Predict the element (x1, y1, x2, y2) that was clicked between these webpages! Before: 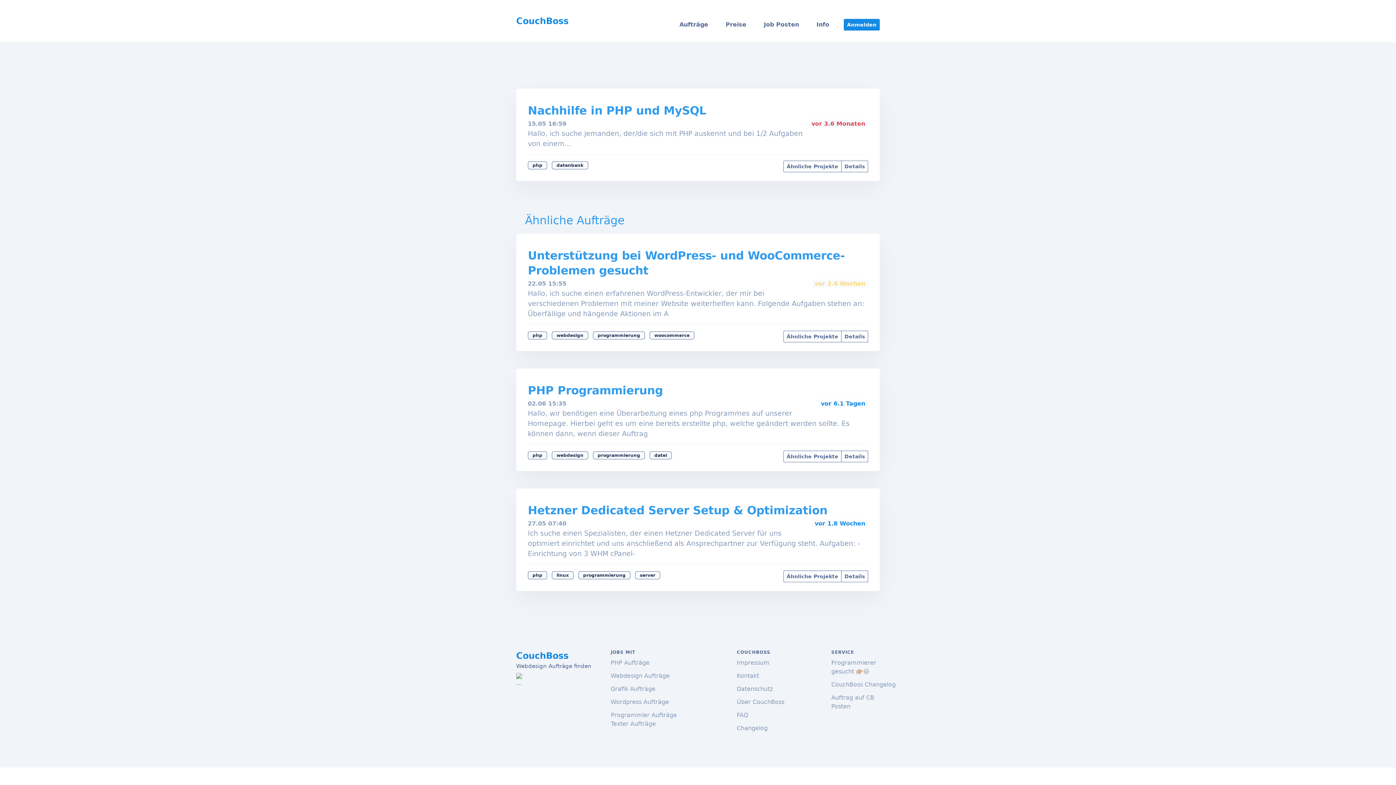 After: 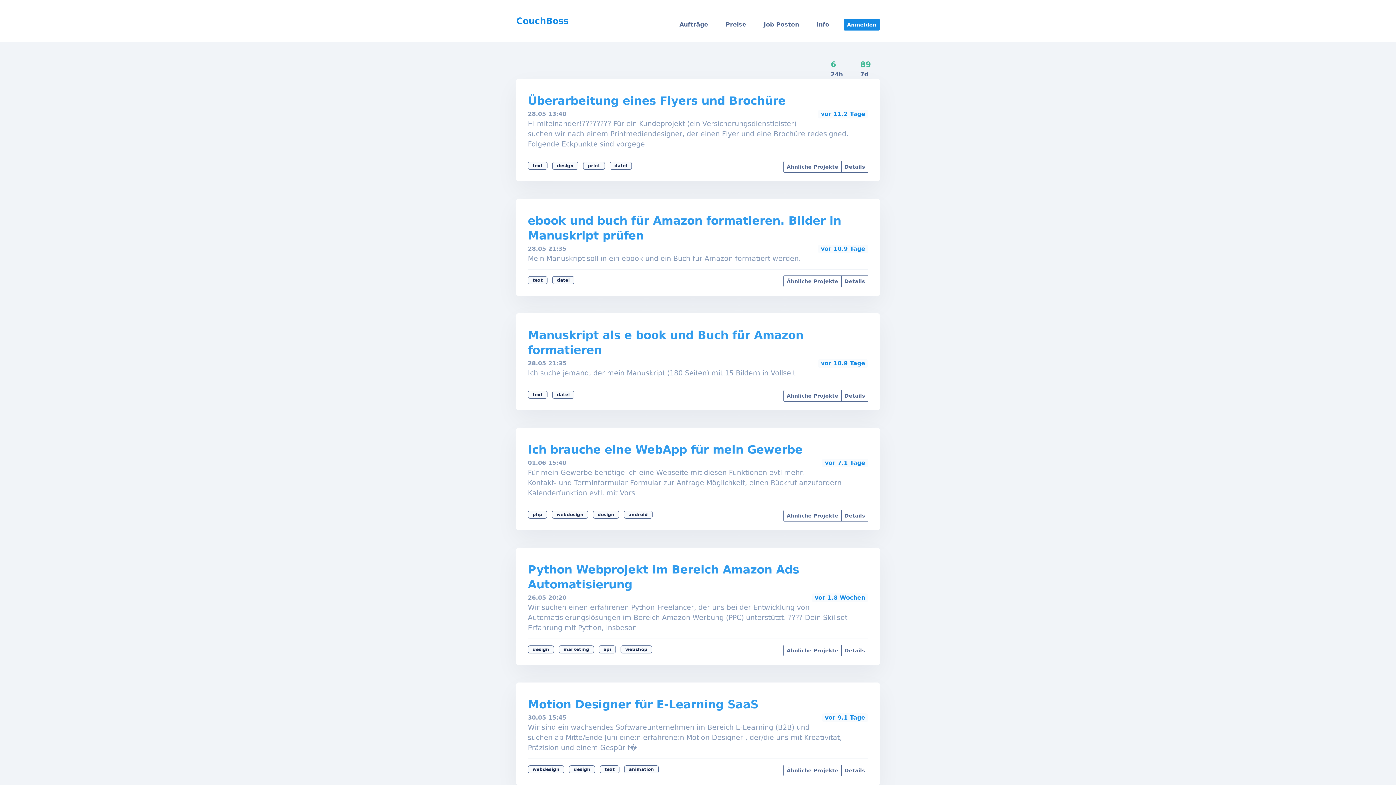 Action: bbox: (649, 451, 672, 459) label: datei